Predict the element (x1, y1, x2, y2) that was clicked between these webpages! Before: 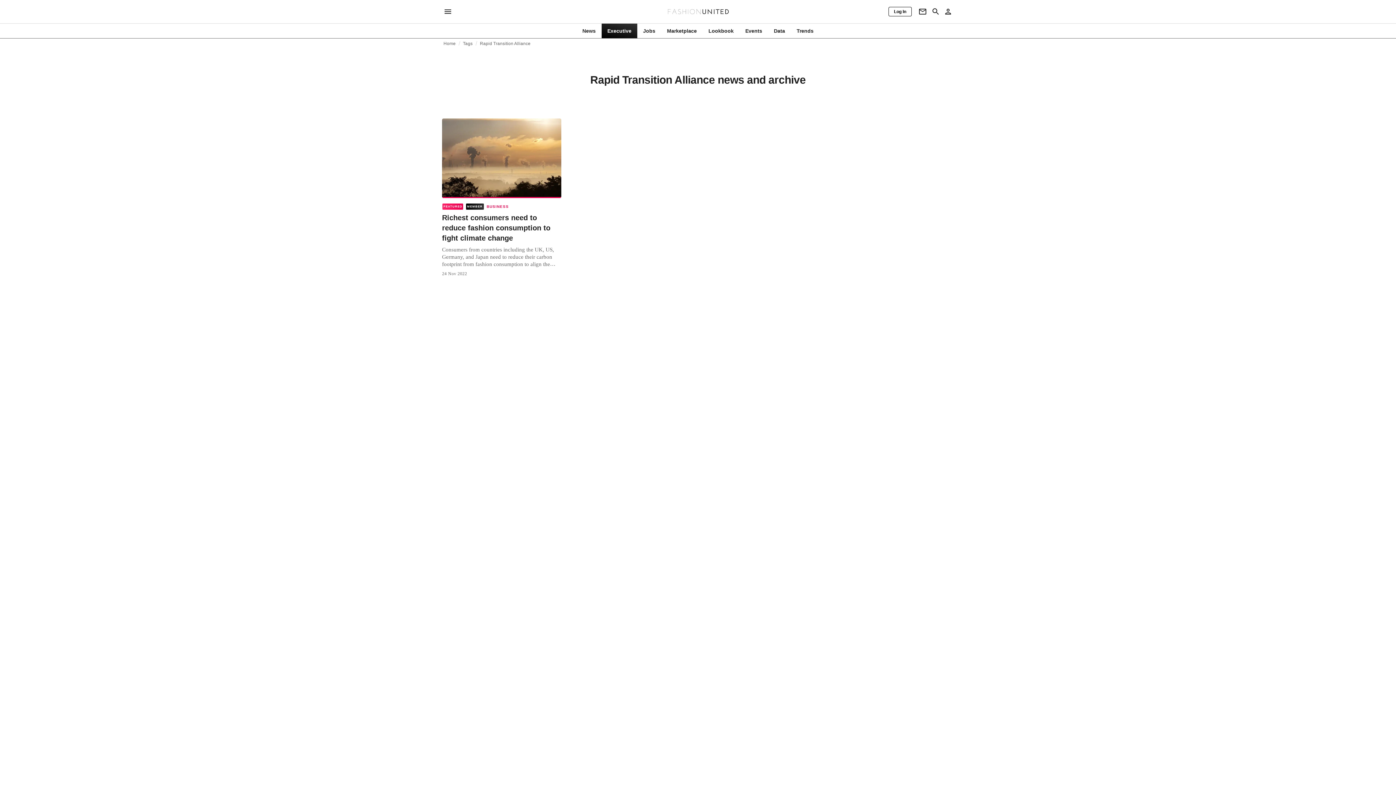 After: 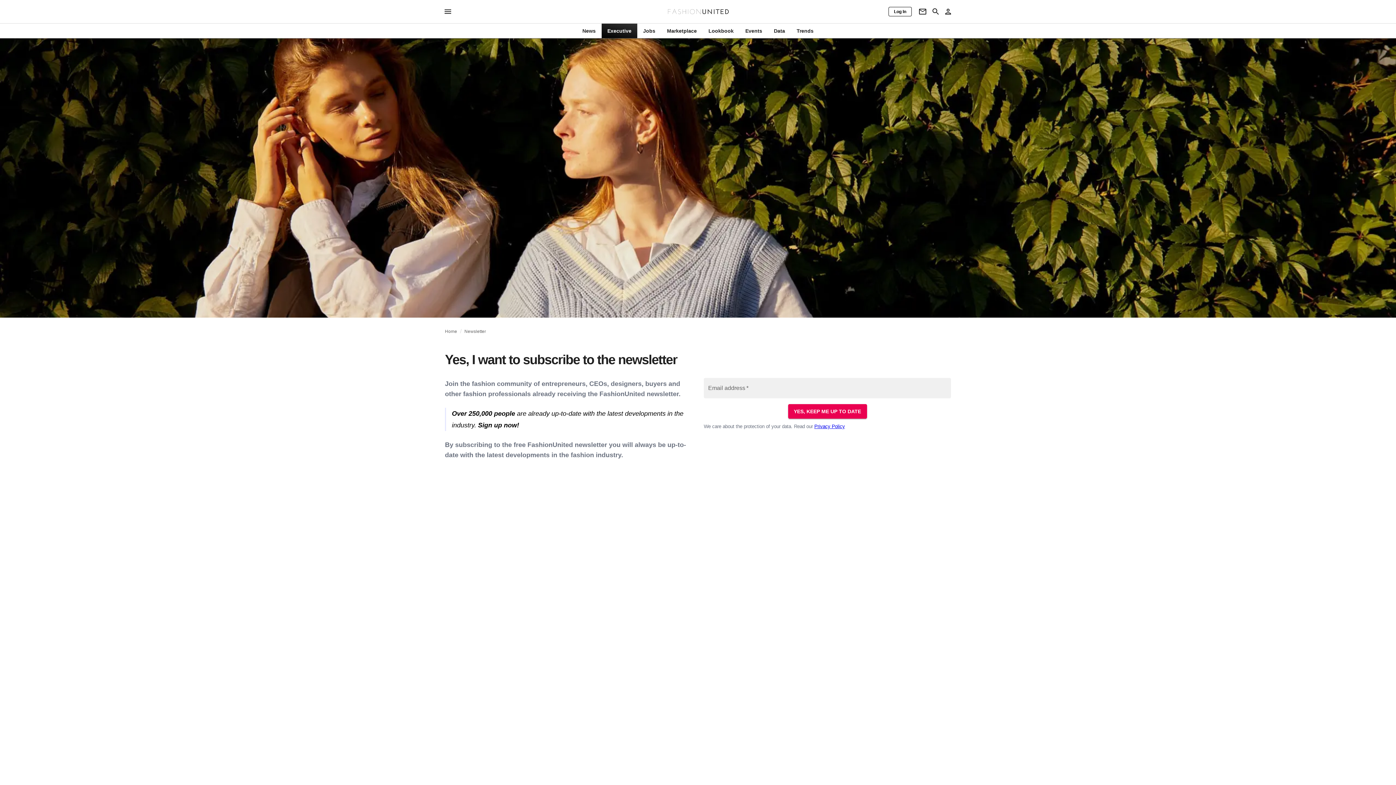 Action: bbox: (916, 7, 929, 16) label: Newsletter